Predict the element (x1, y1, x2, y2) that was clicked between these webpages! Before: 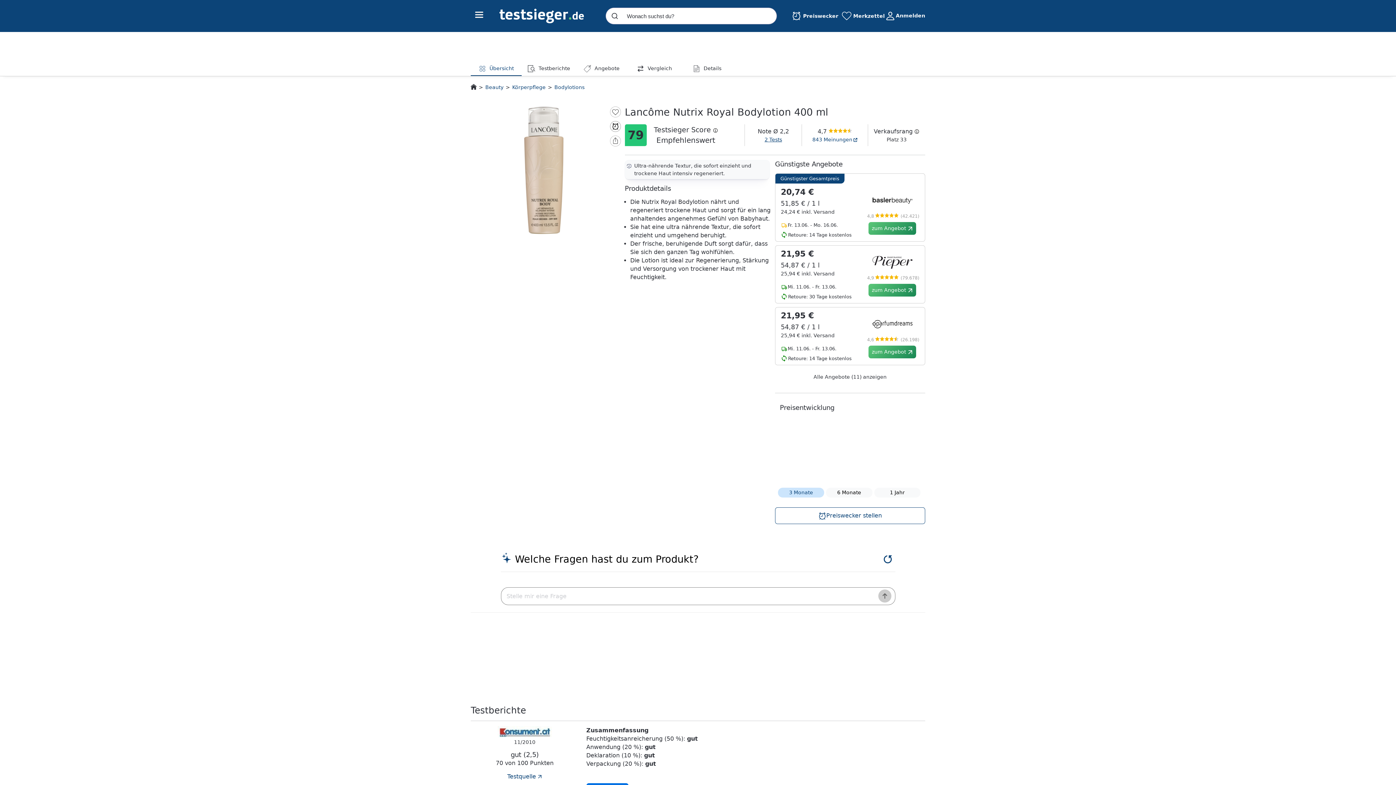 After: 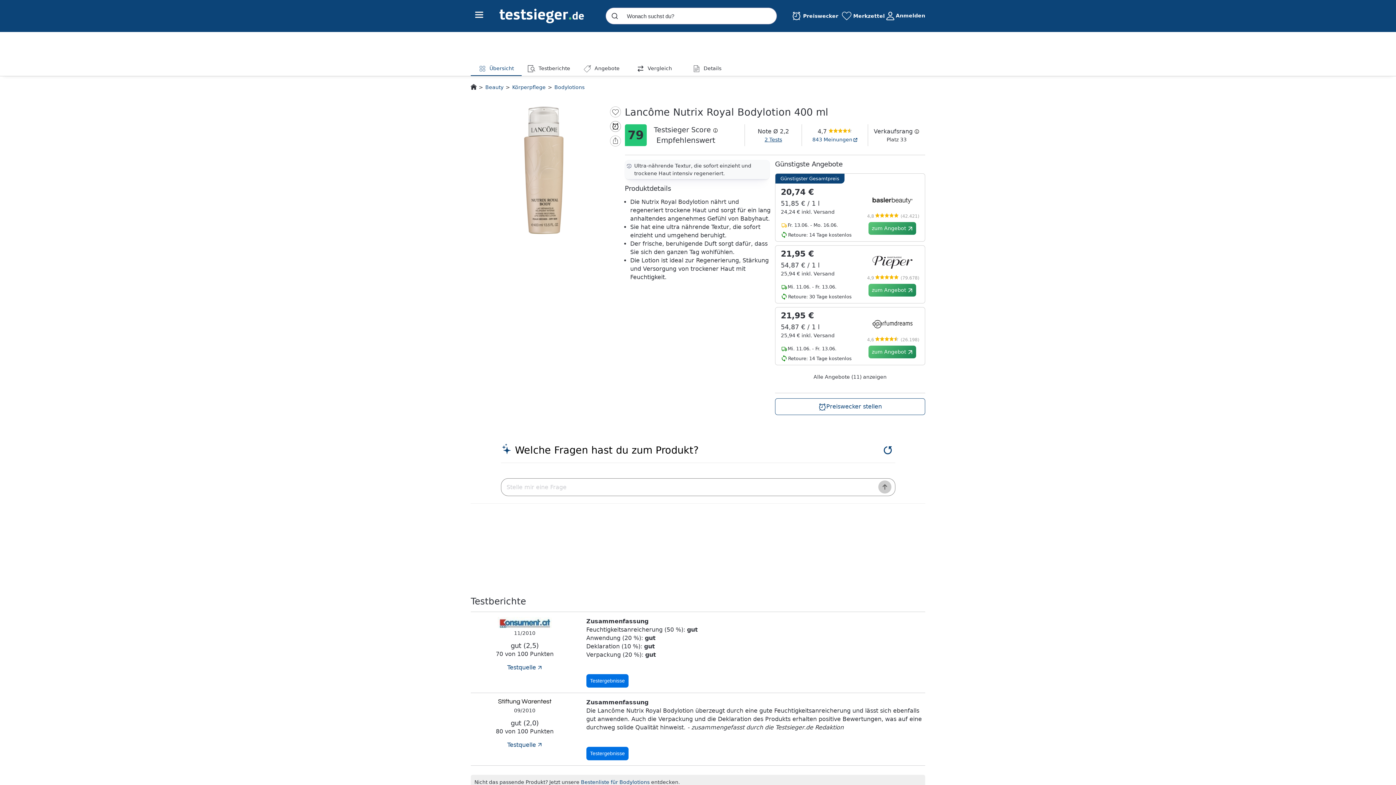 Action: label: 1 Jahr bbox: (874, 488, 920, 497)